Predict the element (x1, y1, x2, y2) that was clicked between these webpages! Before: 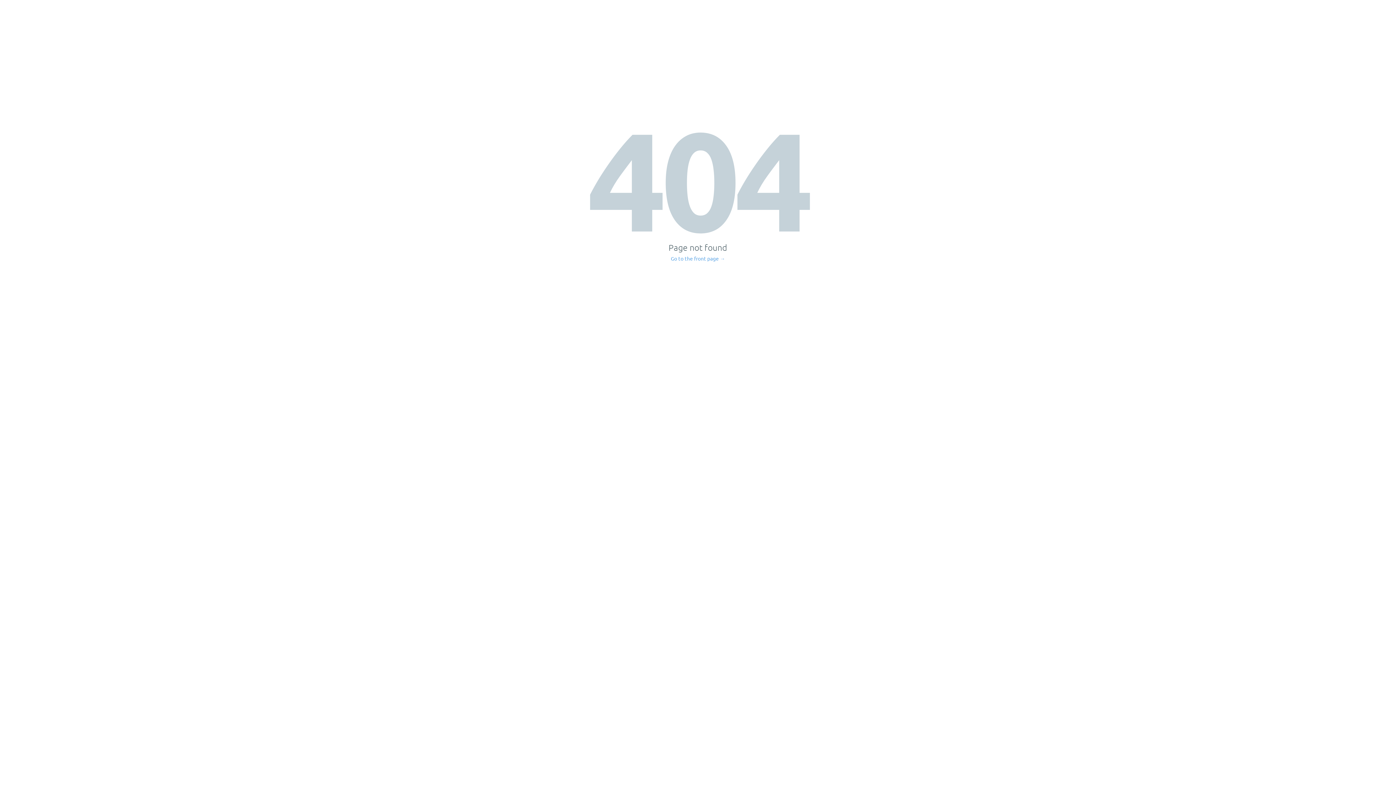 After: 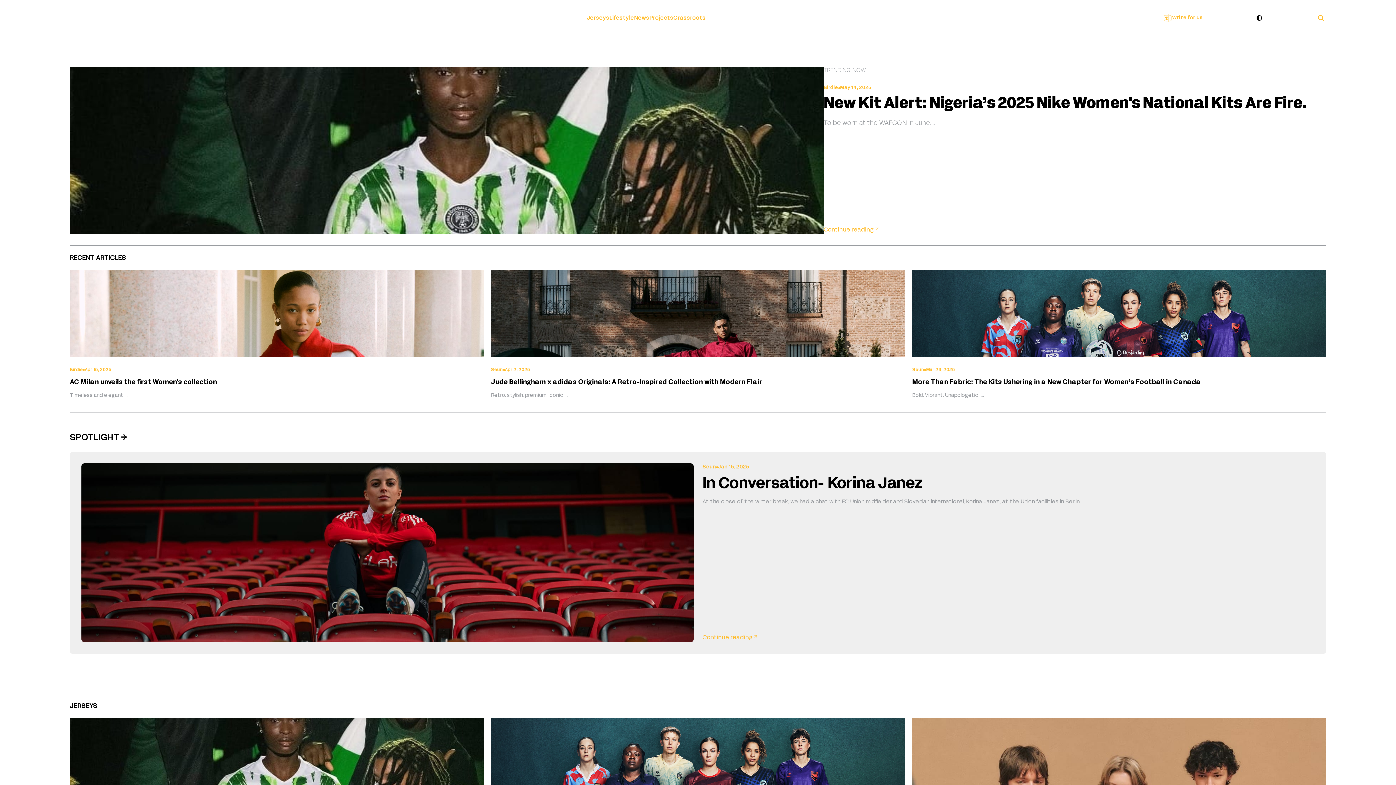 Action: label: Go to the front page → bbox: (671, 256, 725, 261)